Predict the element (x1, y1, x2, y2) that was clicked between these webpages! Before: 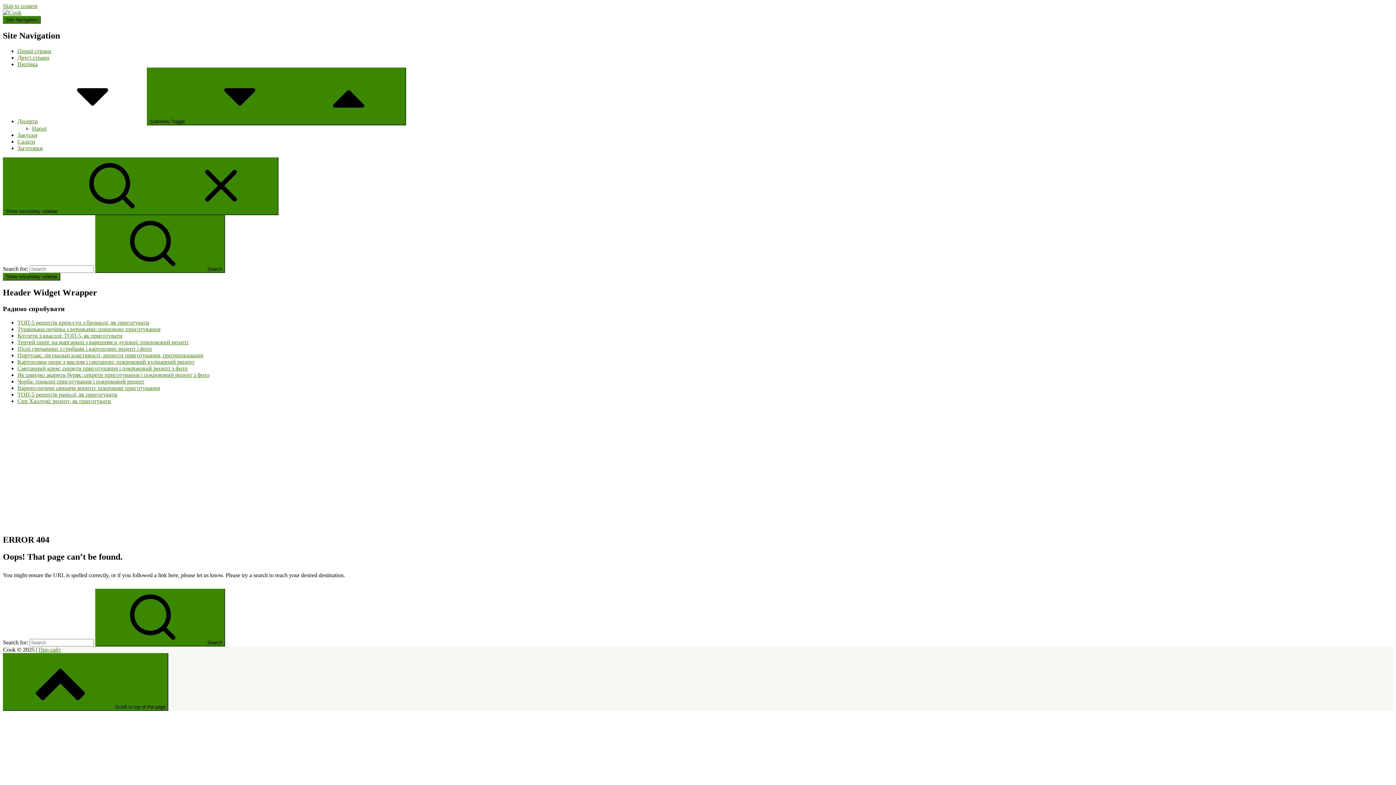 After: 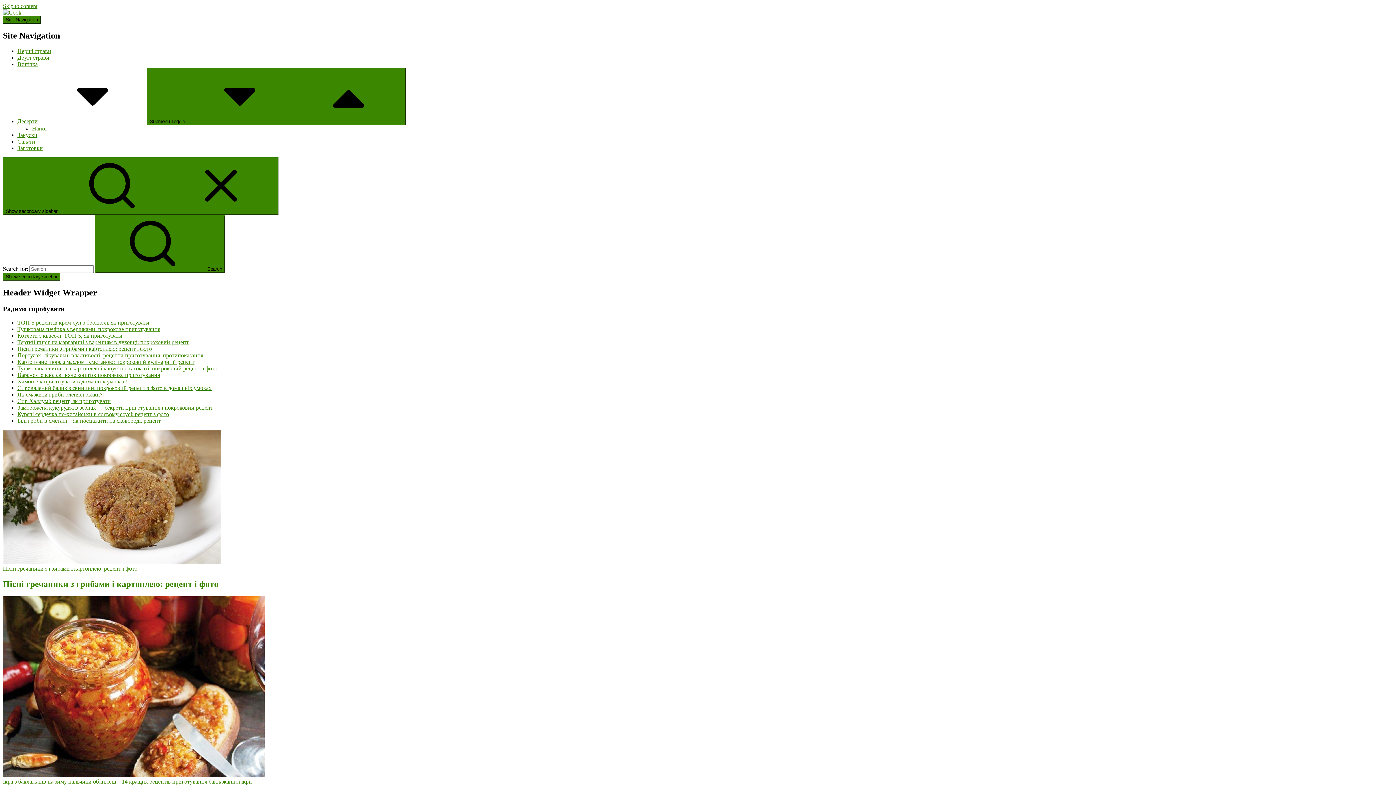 Action: bbox: (2, 9, 21, 15)